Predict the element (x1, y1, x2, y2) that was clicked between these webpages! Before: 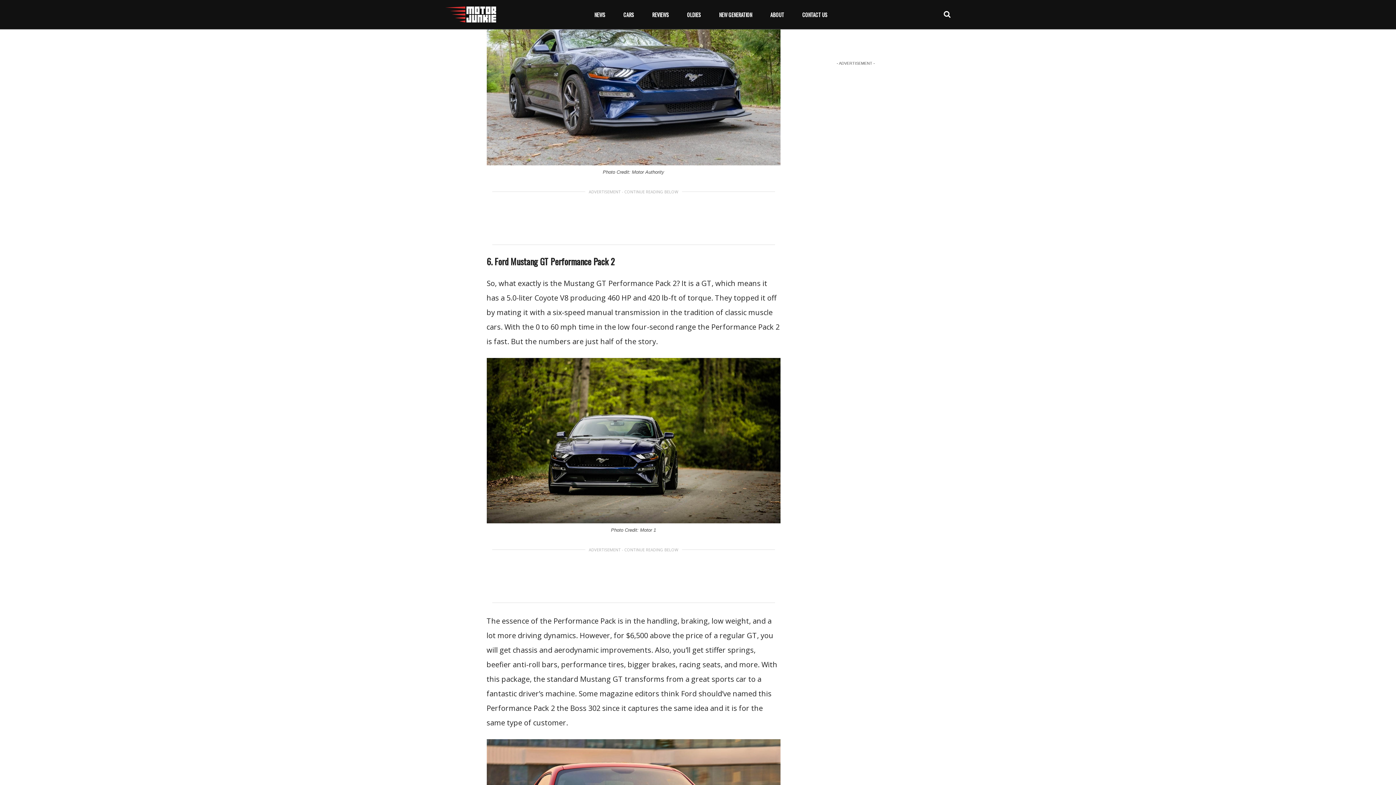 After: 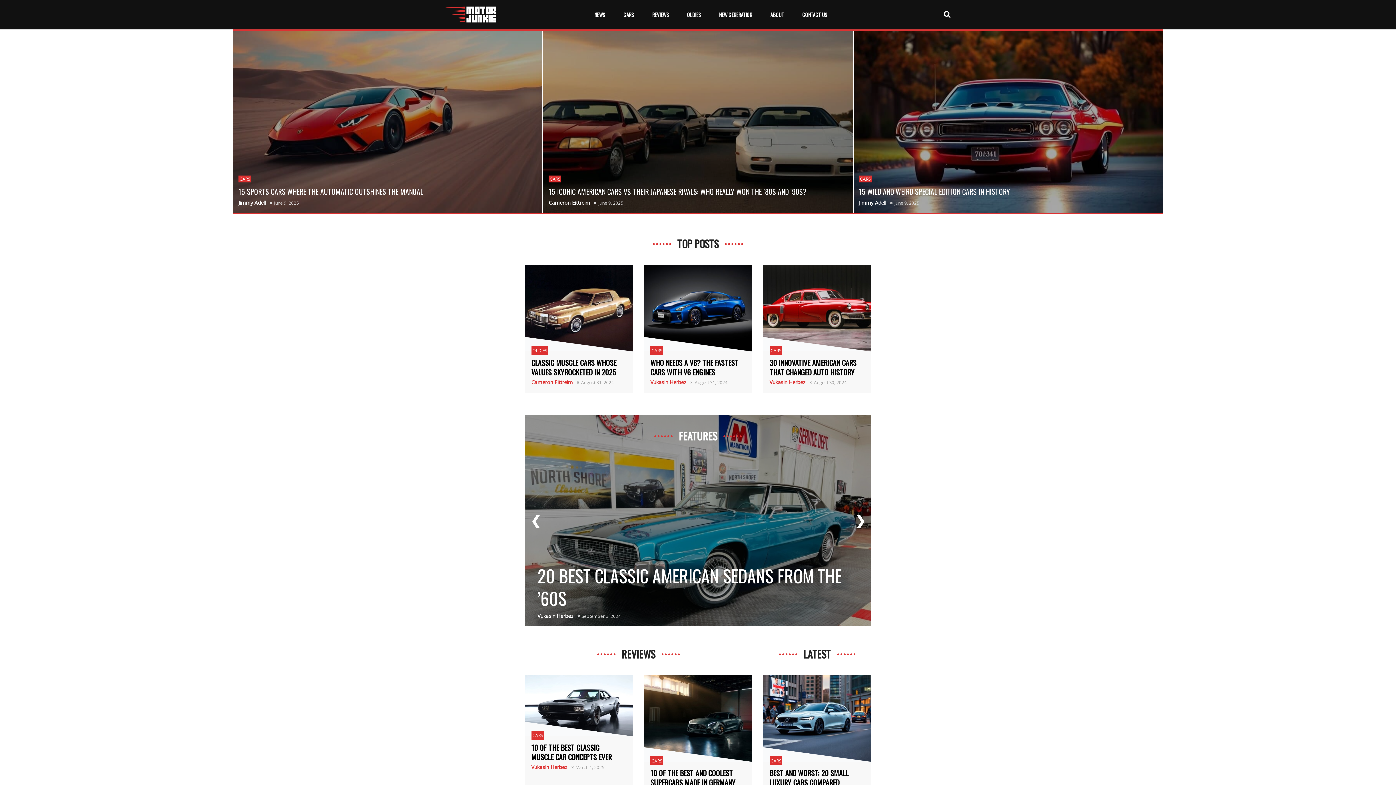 Action: bbox: (445, 6, 496, 22)